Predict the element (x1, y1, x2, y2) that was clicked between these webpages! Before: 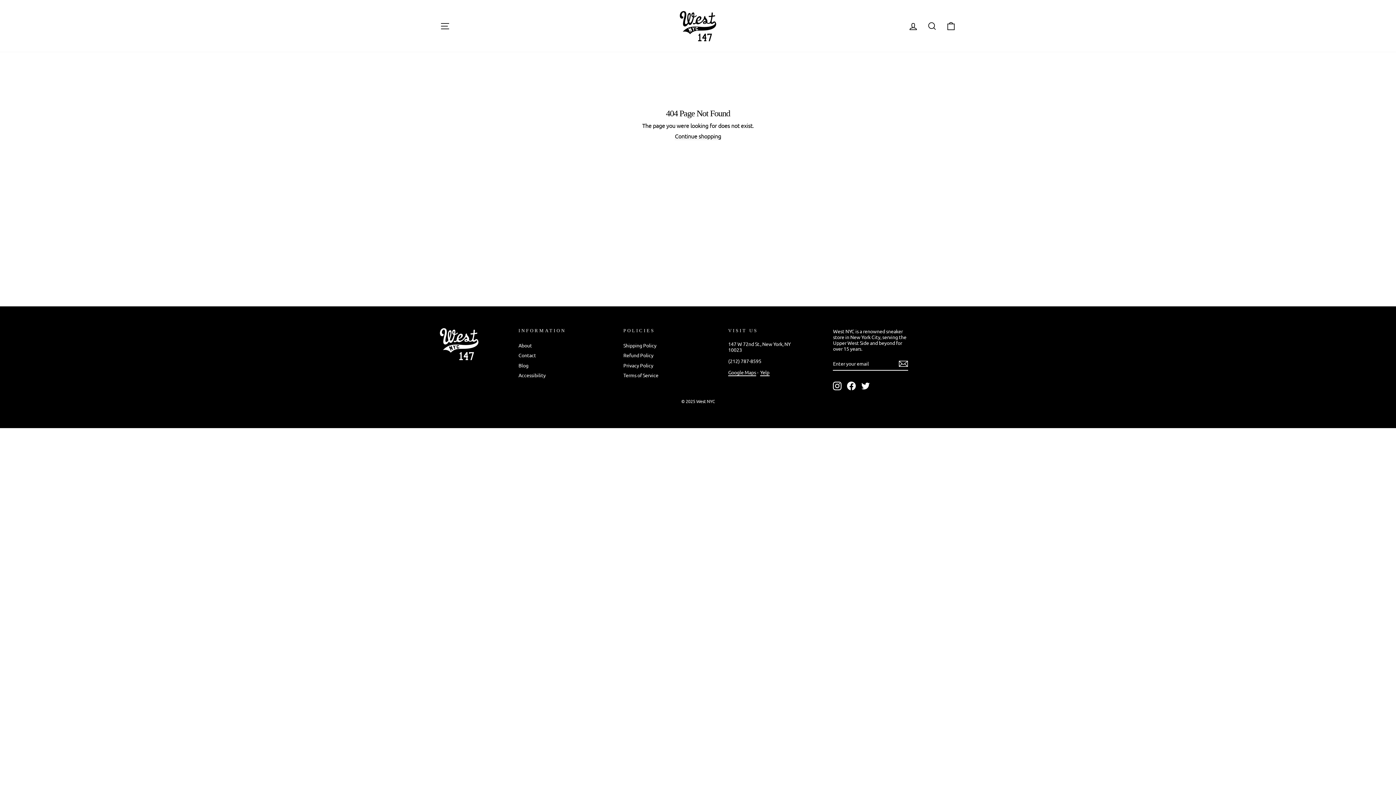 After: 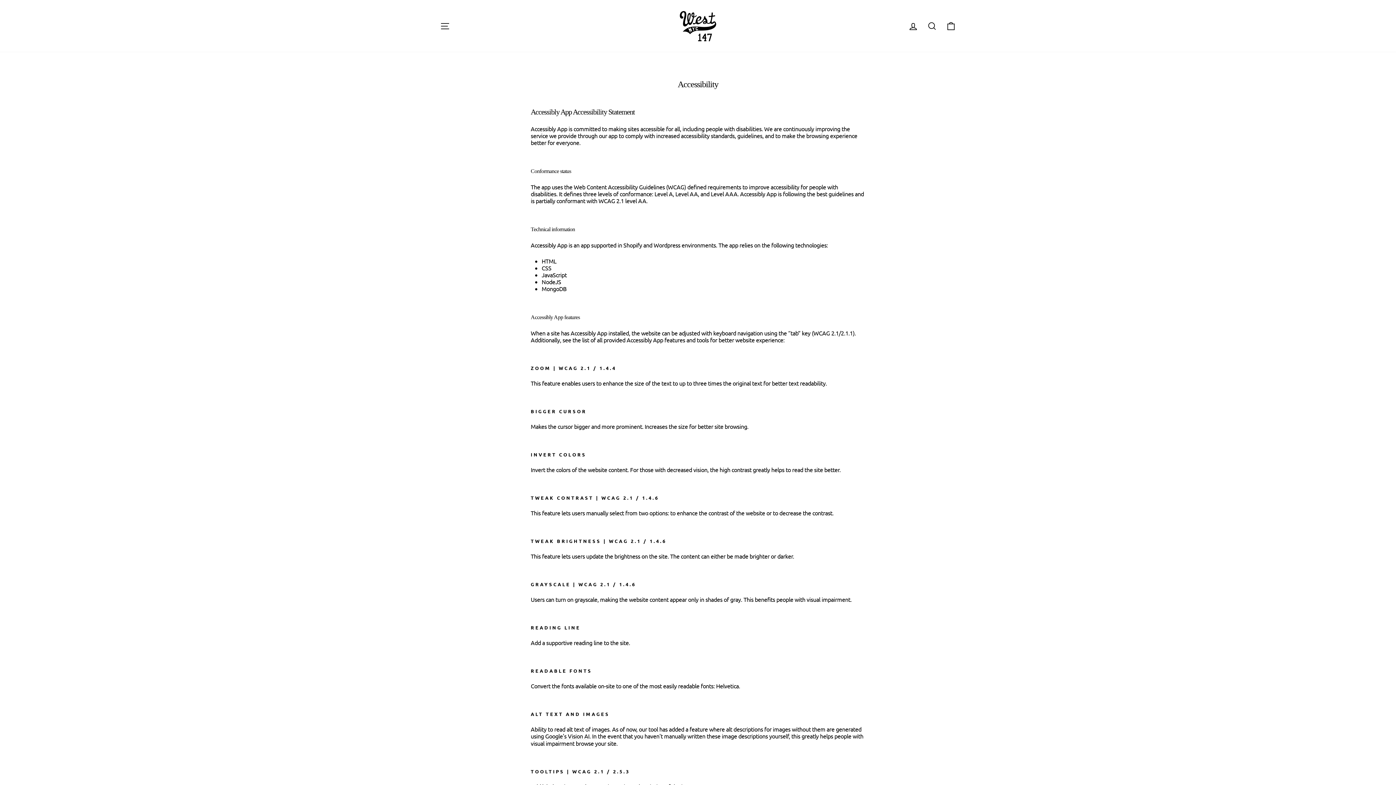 Action: label: Accessibility bbox: (518, 370, 545, 379)